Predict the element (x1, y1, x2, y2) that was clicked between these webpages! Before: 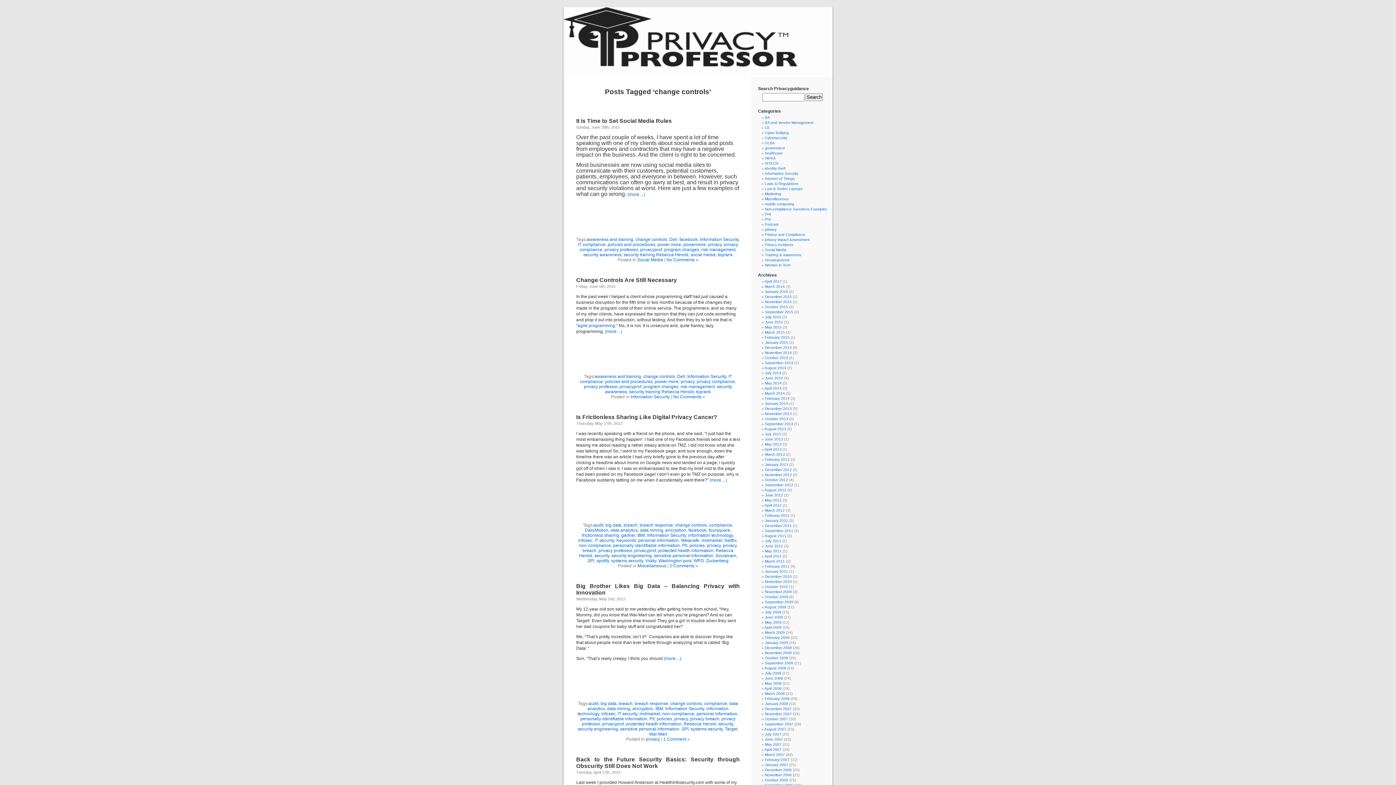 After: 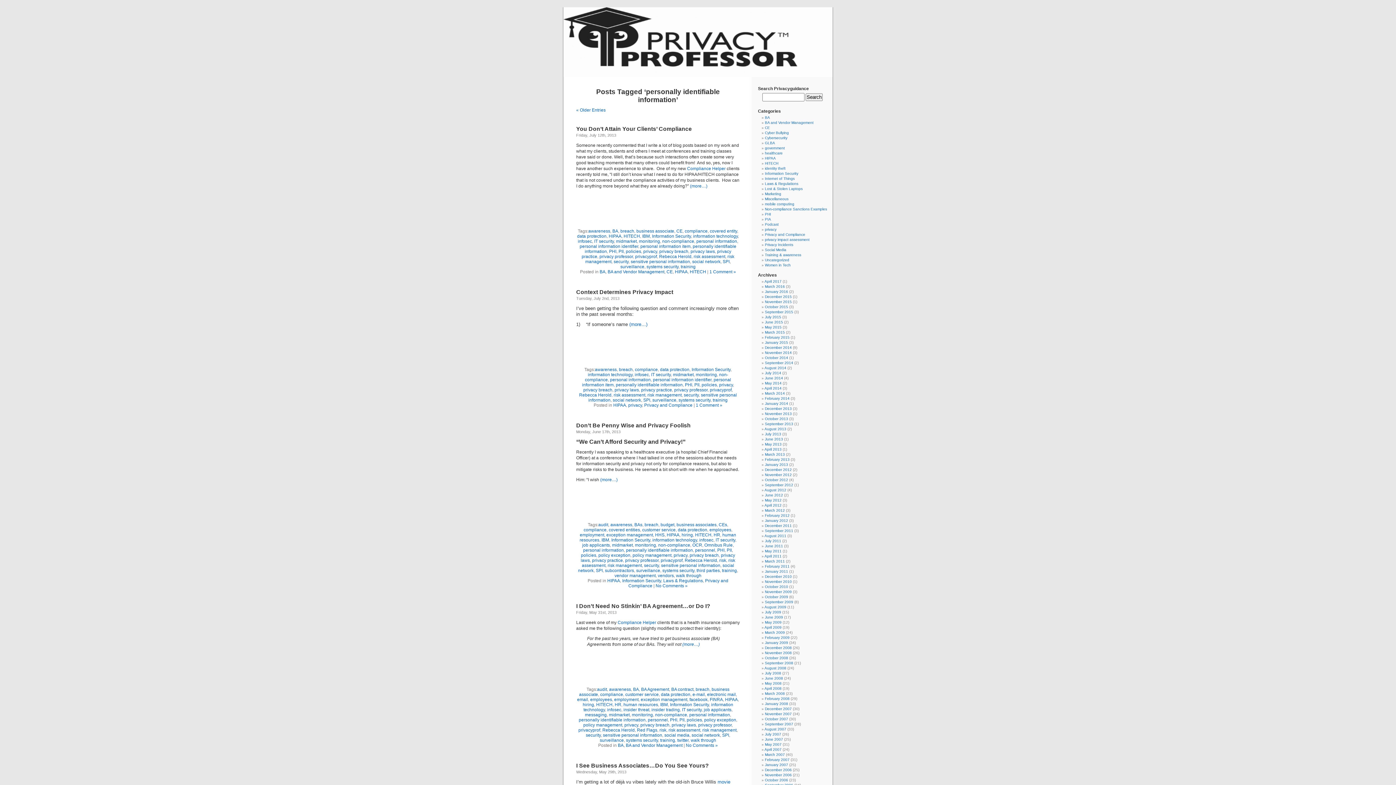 Action: bbox: (580, 716, 647, 721) label: personally identifiable information